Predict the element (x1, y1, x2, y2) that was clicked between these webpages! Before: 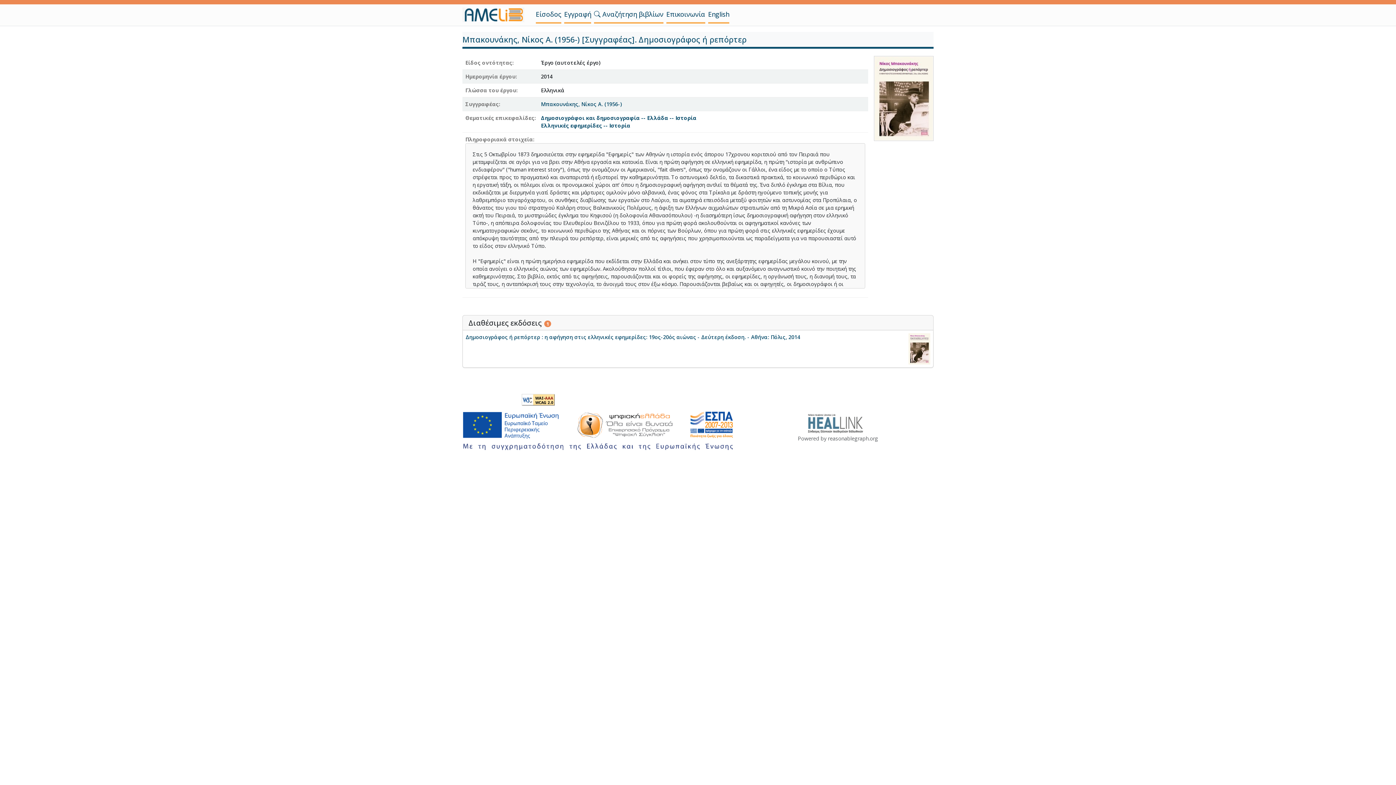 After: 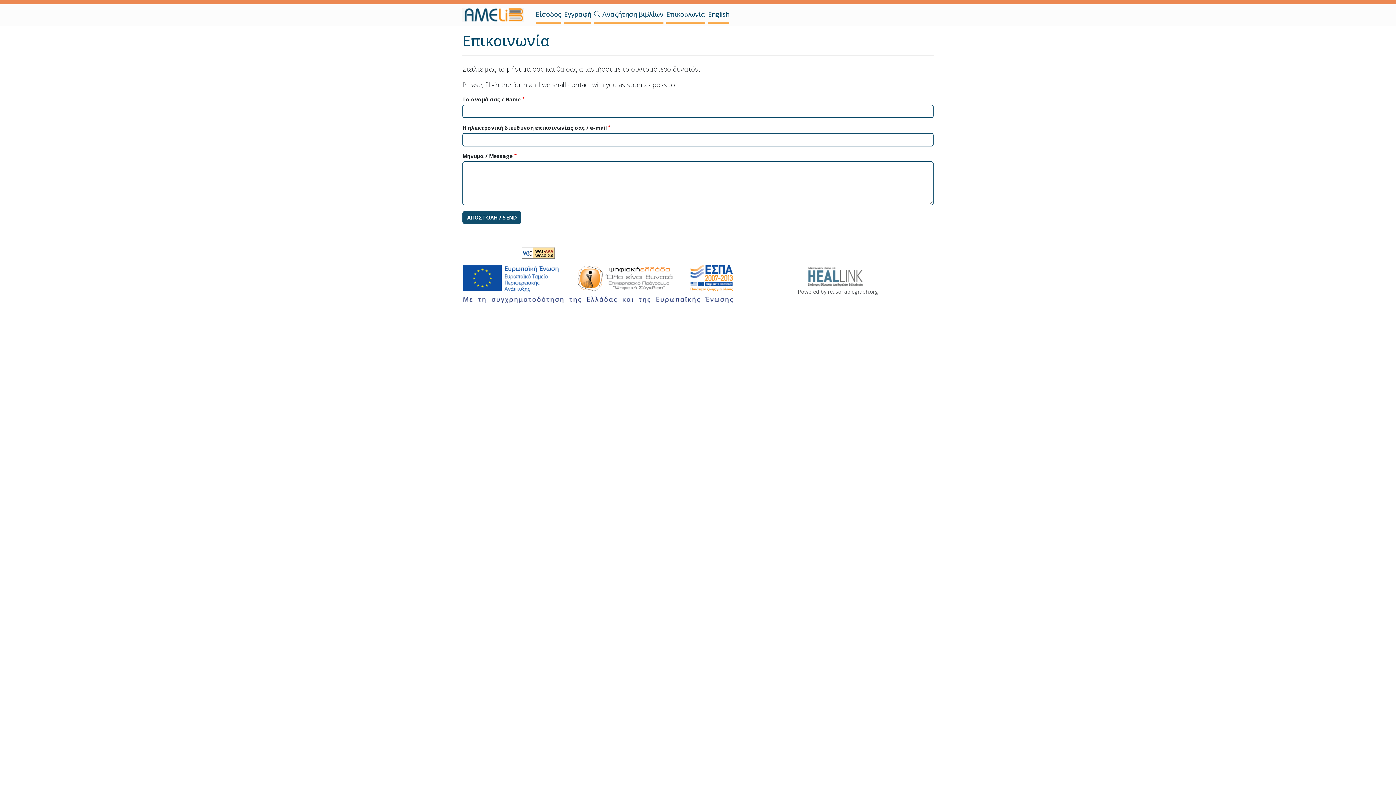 Action: label: Επικοινωνία bbox: (666, 6, 705, 23)